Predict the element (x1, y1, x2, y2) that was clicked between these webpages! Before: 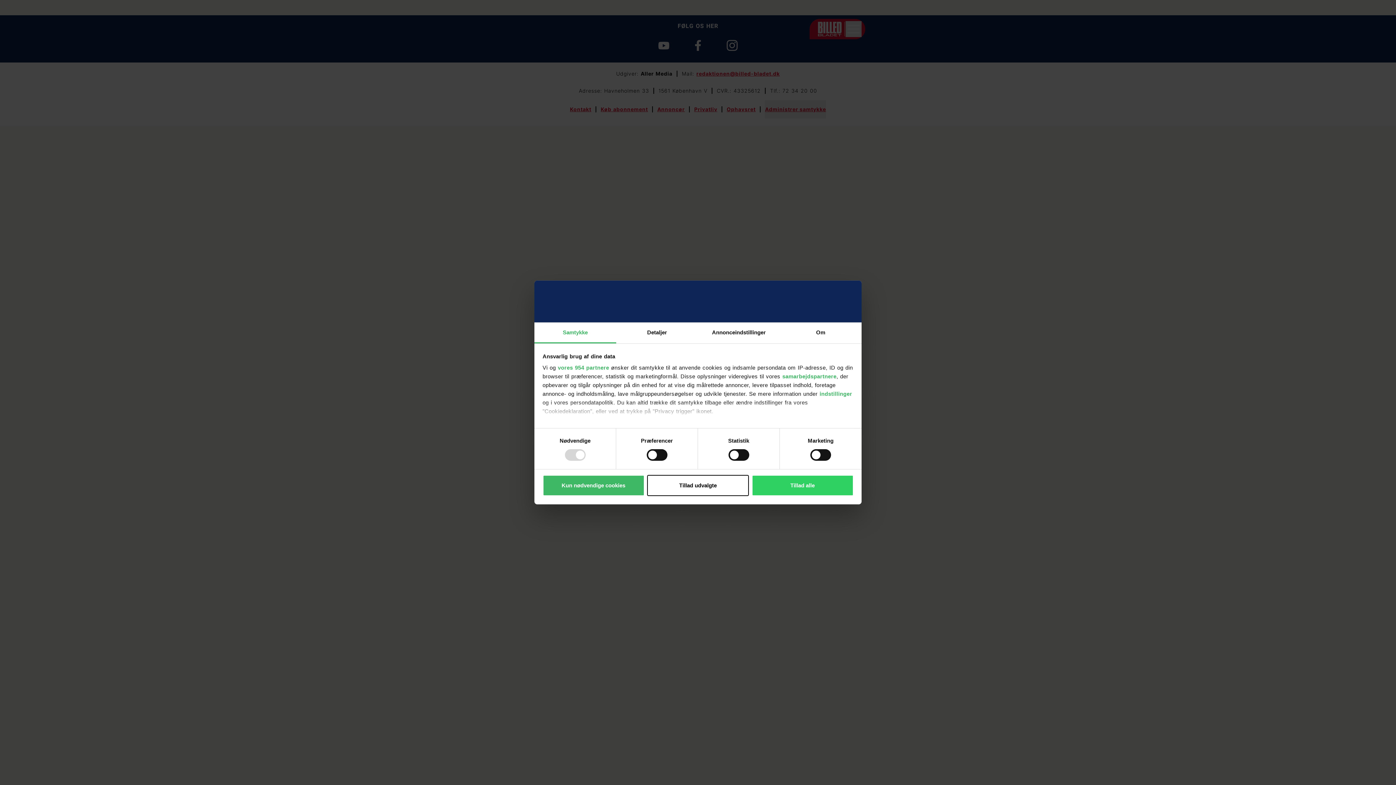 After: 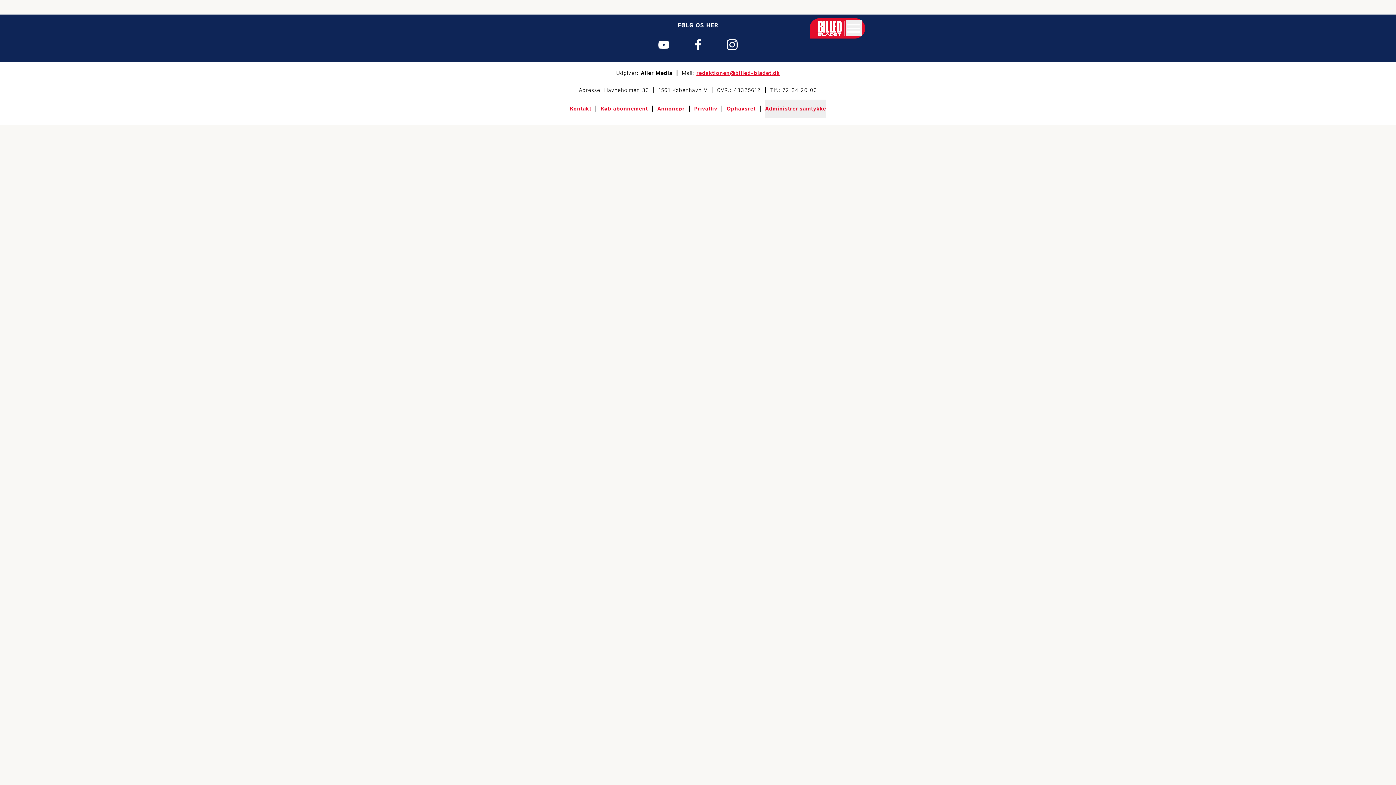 Action: label: Tillad udvalgte bbox: (647, 475, 749, 496)